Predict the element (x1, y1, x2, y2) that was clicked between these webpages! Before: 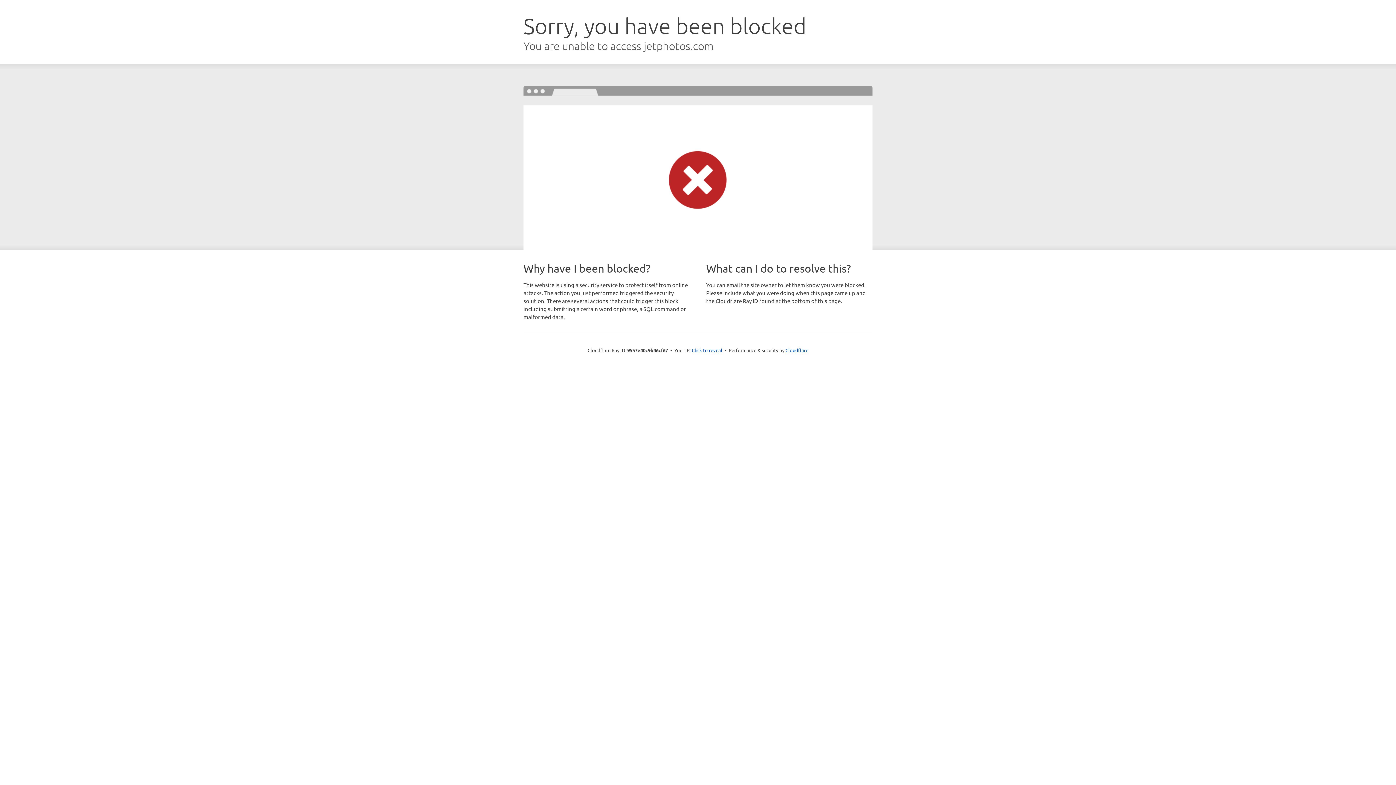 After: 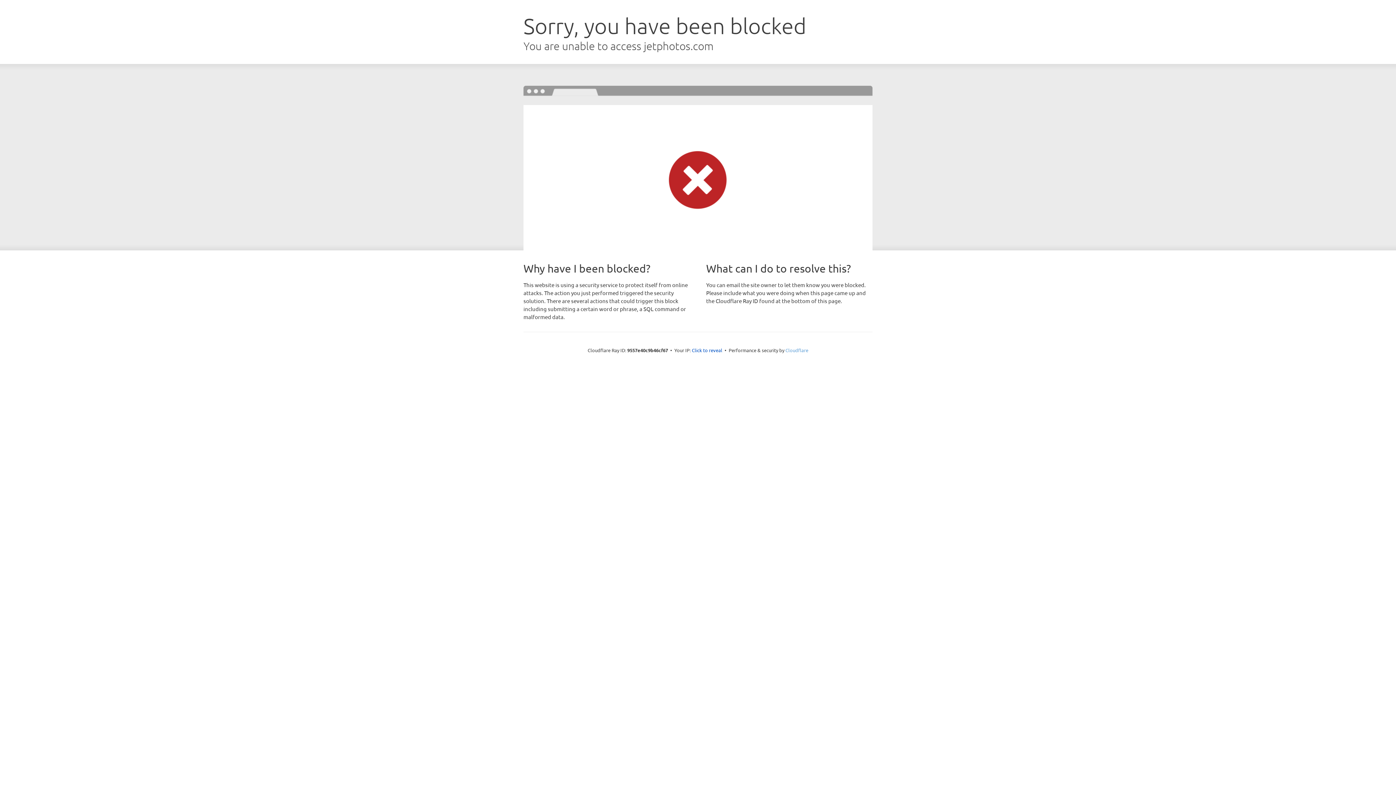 Action: label: Cloudflare bbox: (785, 347, 808, 353)